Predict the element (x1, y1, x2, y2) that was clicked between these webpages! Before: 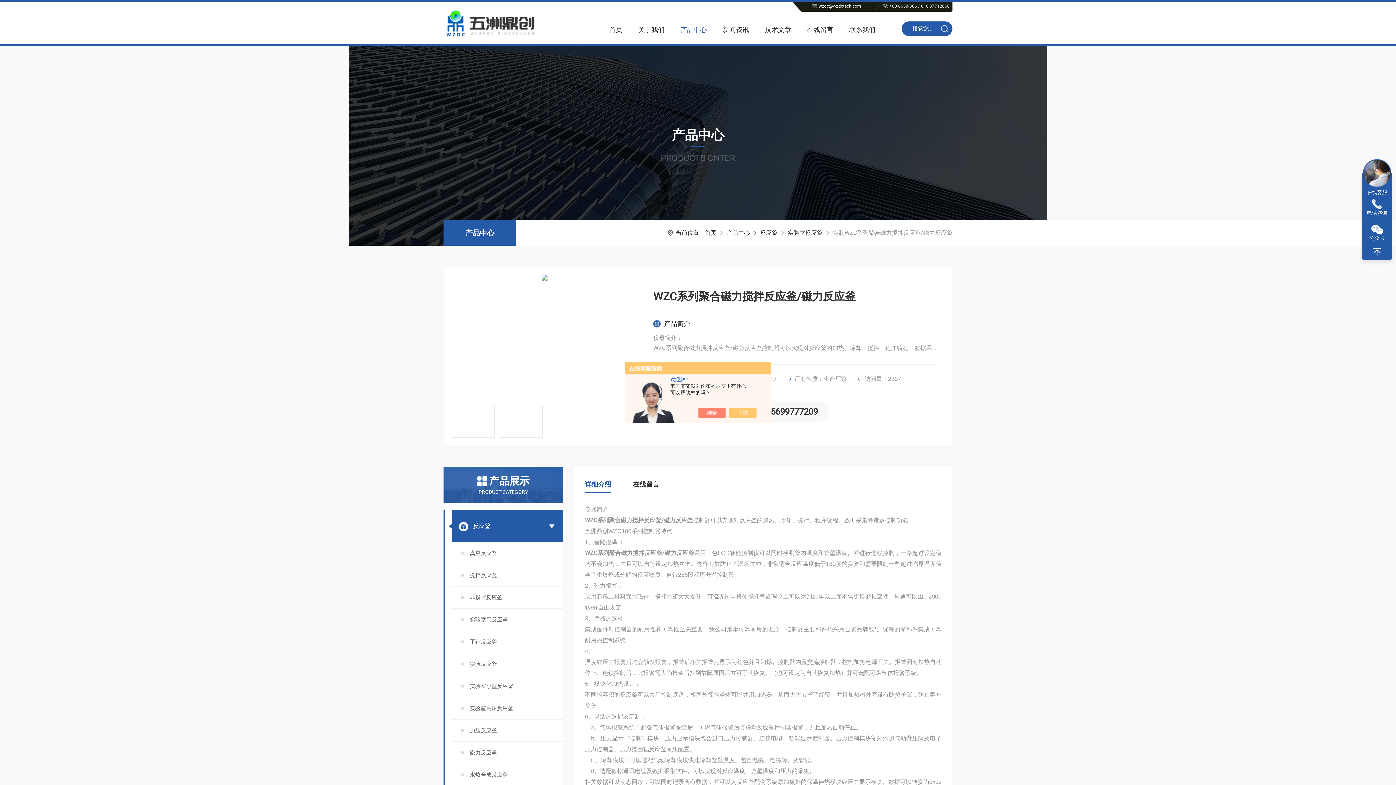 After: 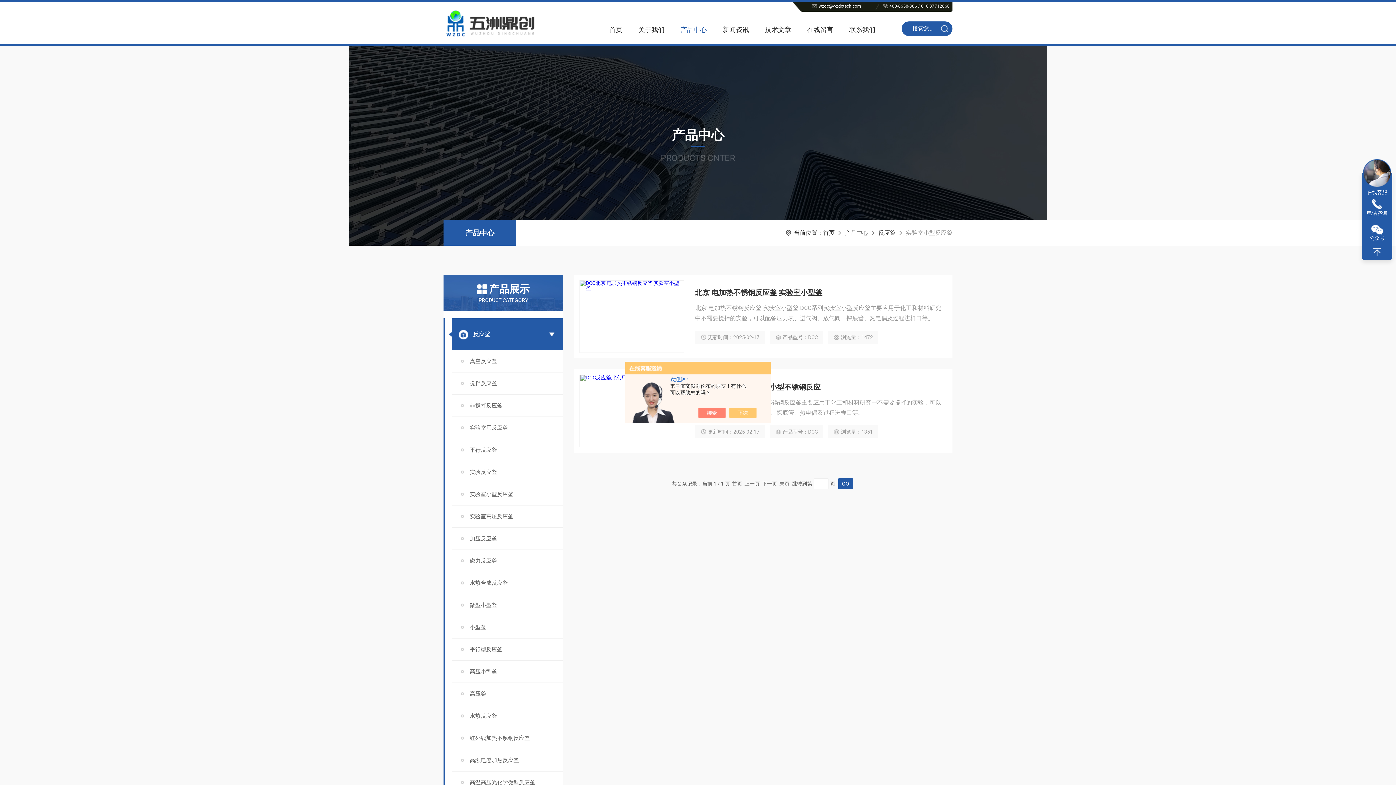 Action: bbox: (452, 675, 563, 697) label: 实验室小型反应釜